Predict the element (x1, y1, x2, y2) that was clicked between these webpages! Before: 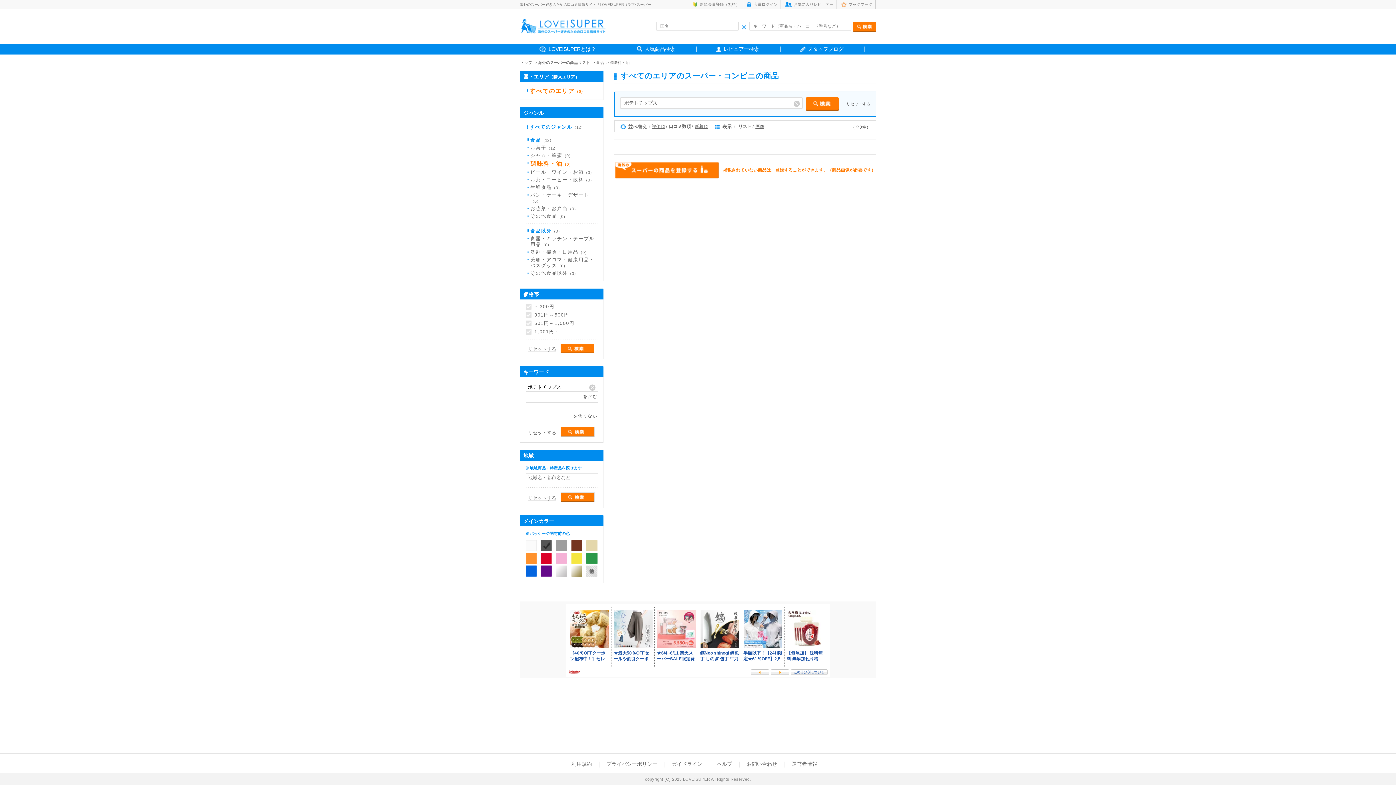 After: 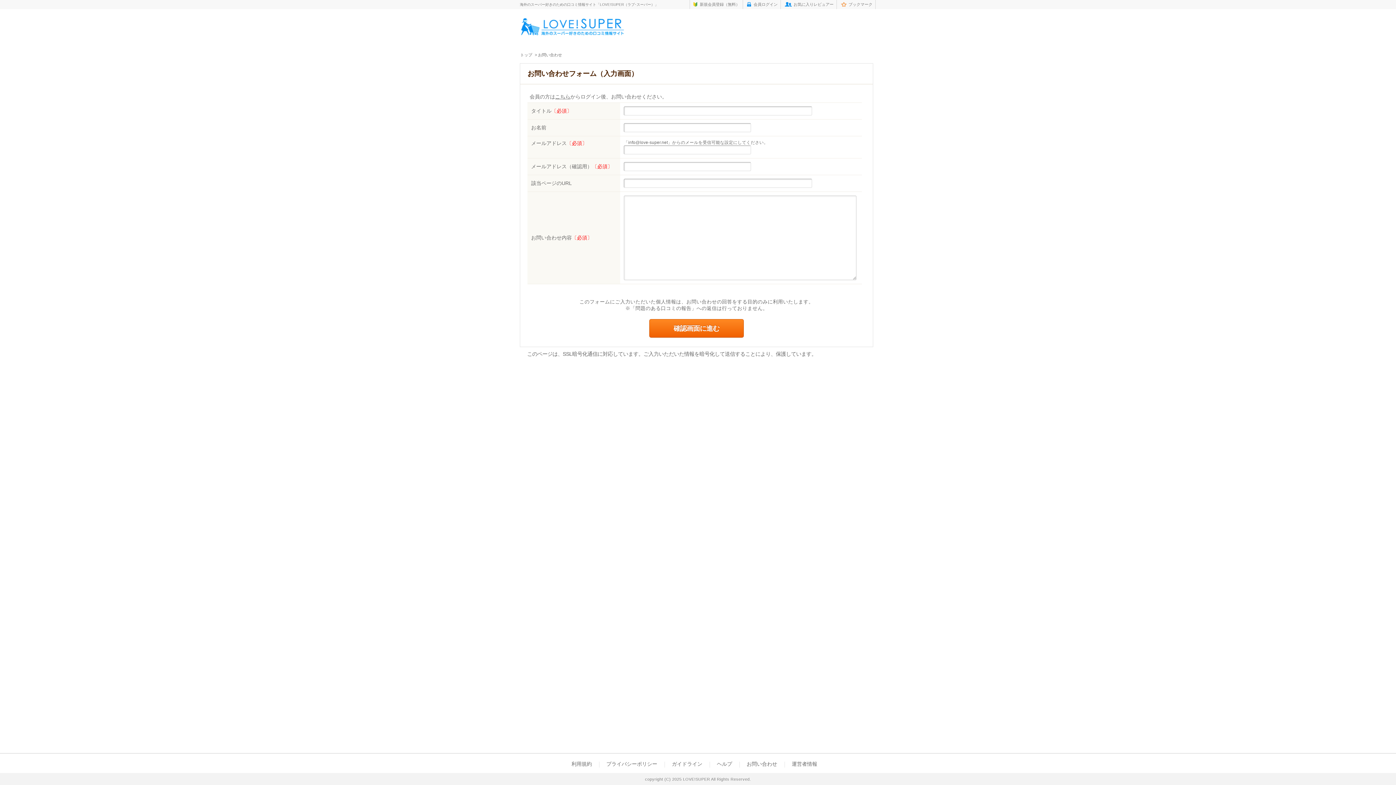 Action: bbox: (746, 761, 777, 767) label: お問い合わせ